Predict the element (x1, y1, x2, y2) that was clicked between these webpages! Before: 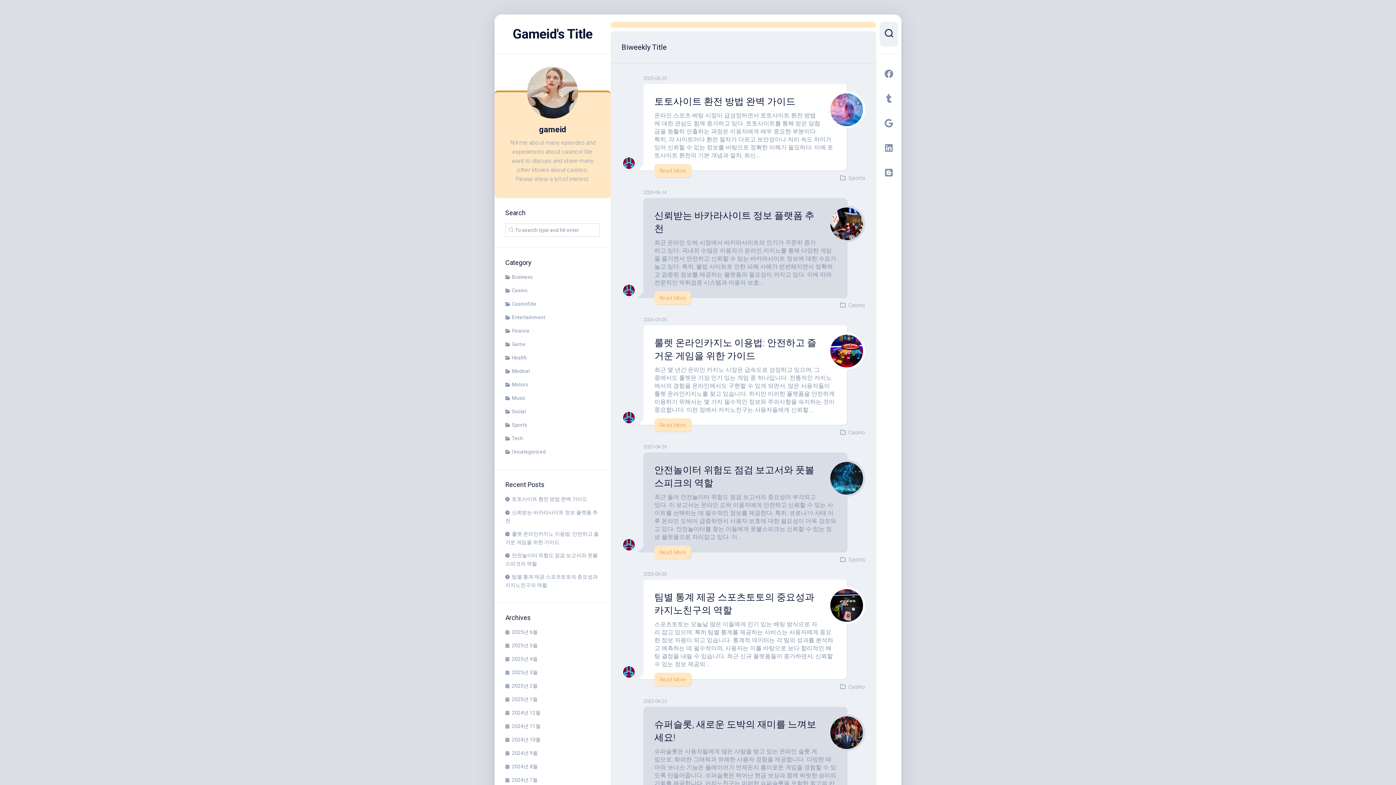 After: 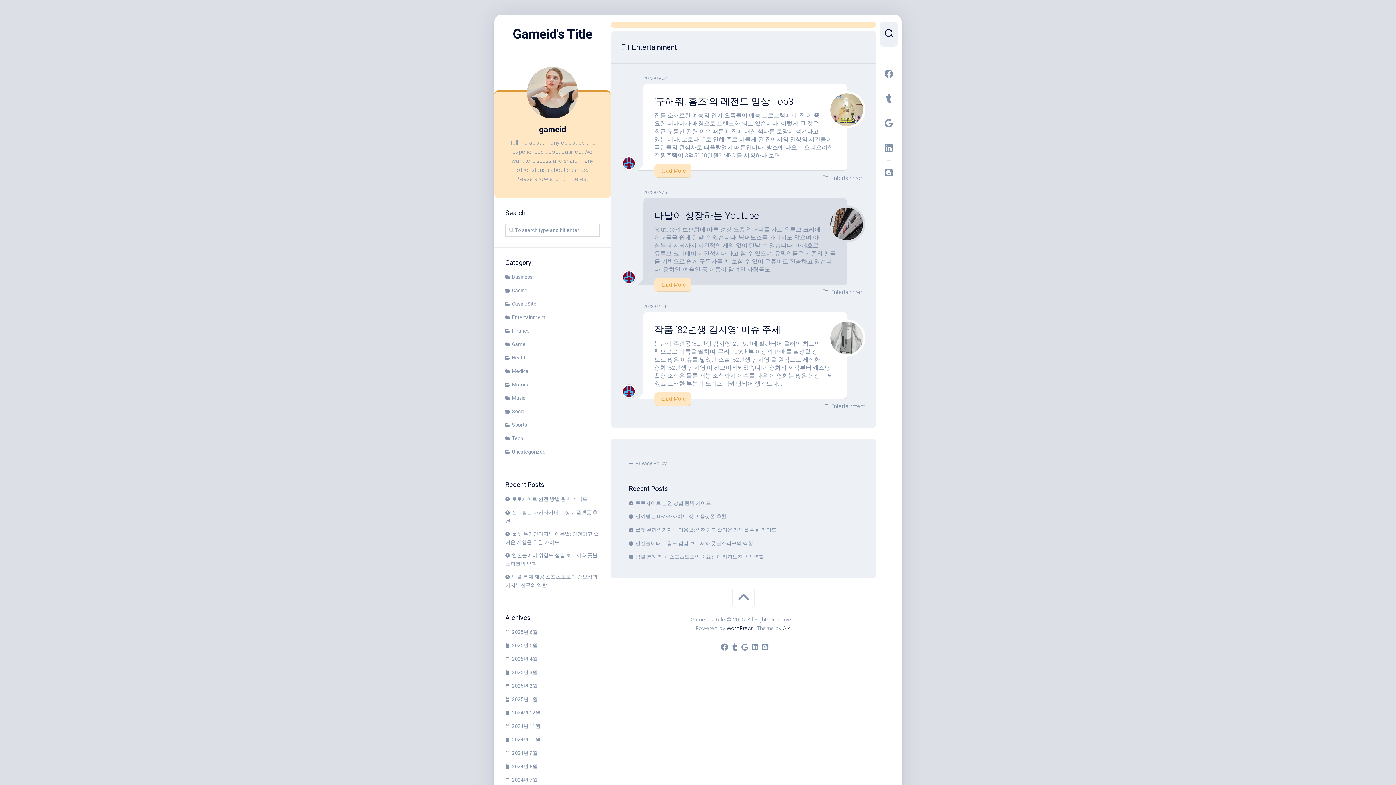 Action: label: Entertainment bbox: (505, 314, 545, 320)